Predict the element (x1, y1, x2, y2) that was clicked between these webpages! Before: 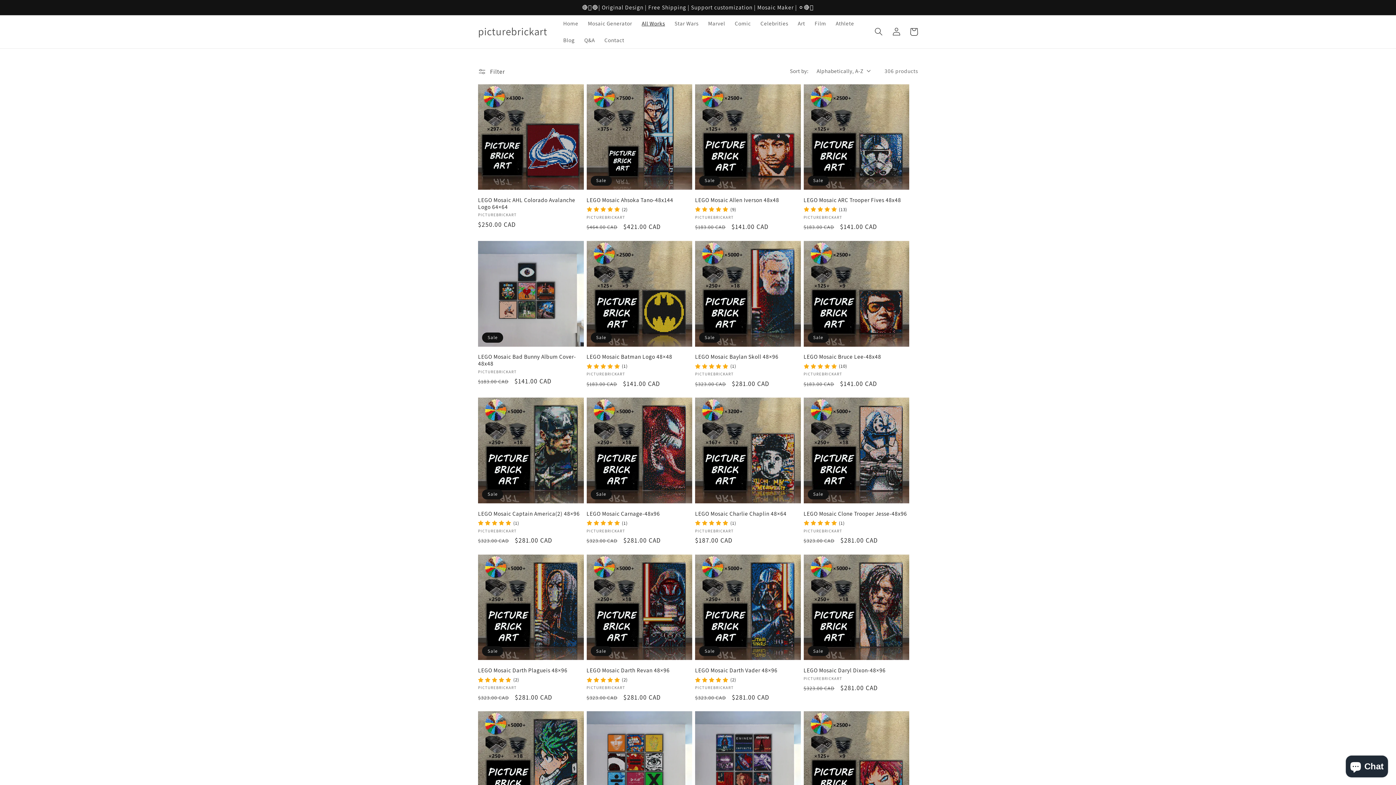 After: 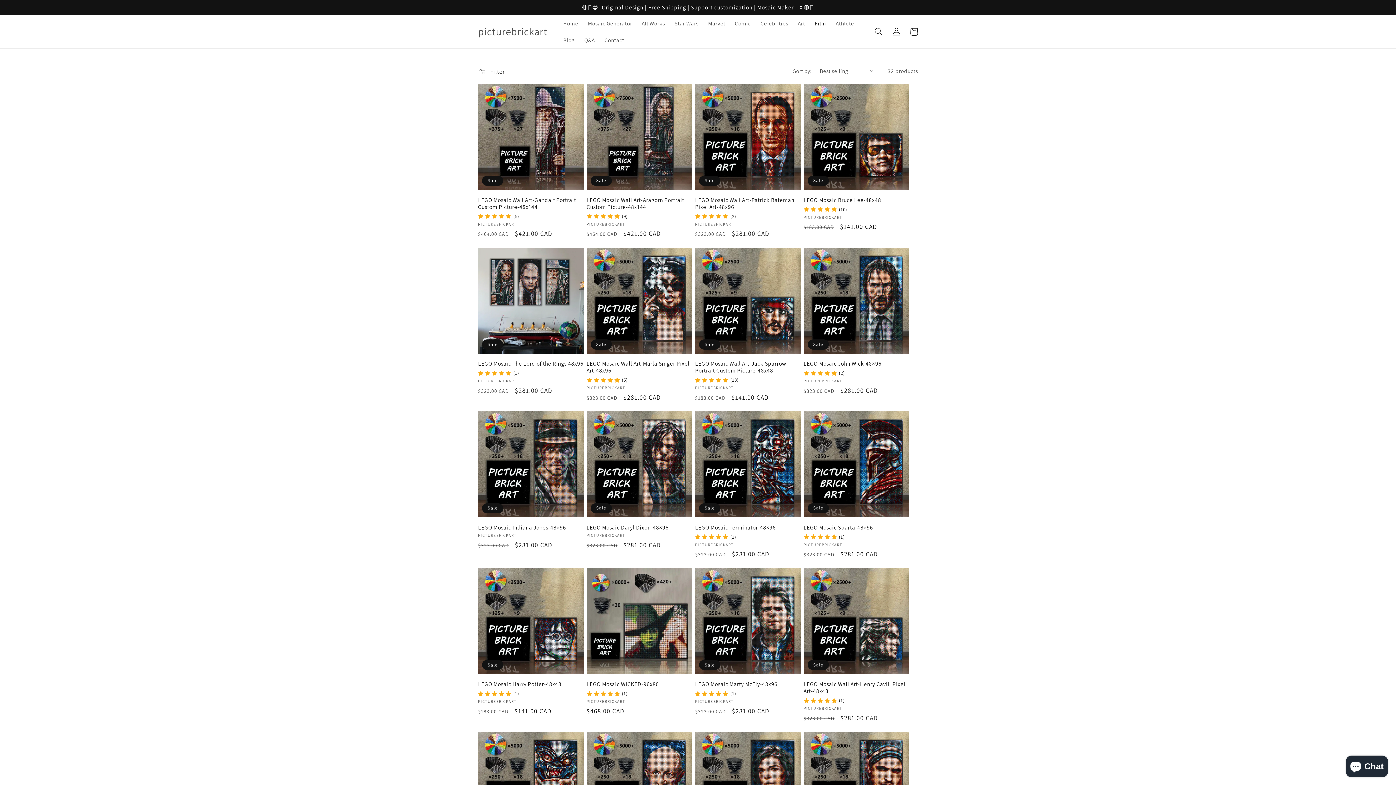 Action: bbox: (810, 15, 831, 31) label: Film